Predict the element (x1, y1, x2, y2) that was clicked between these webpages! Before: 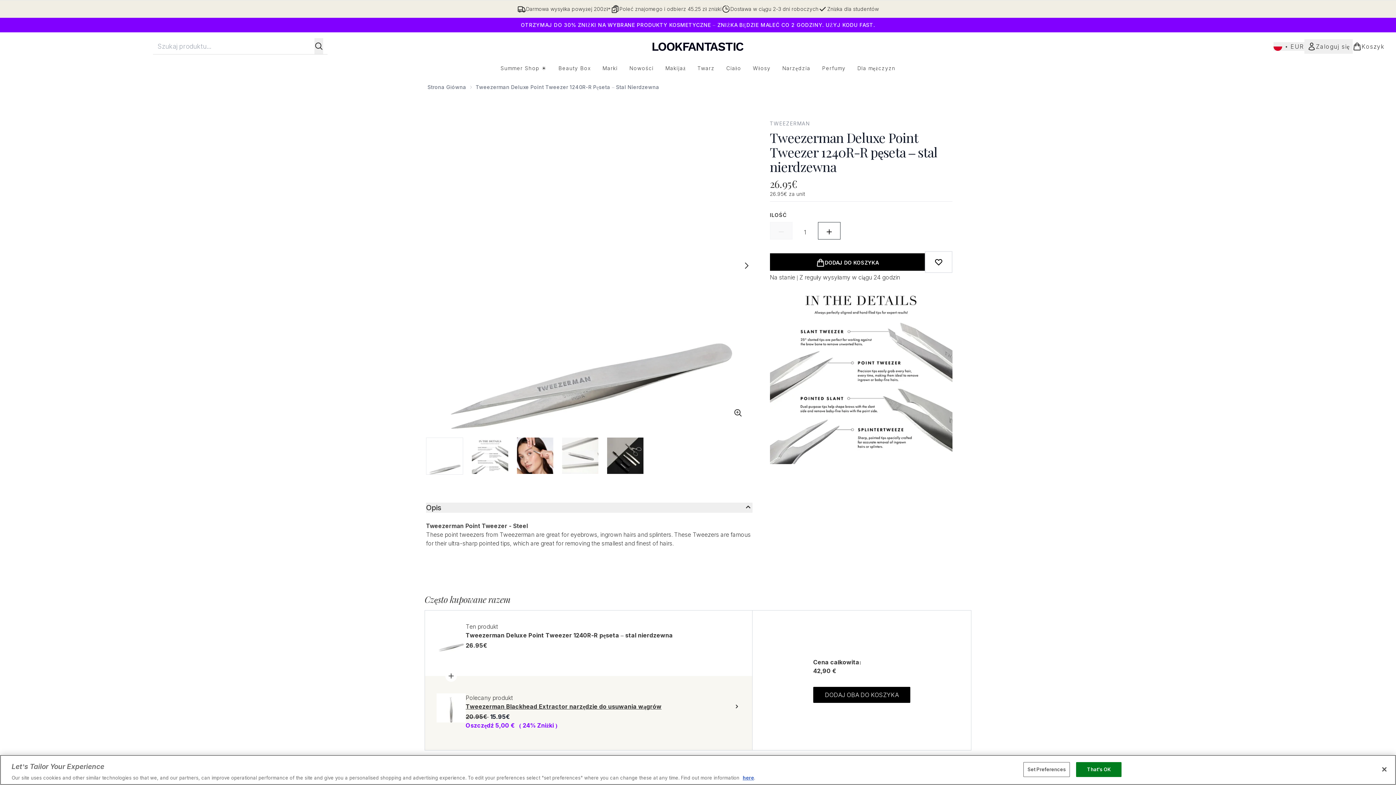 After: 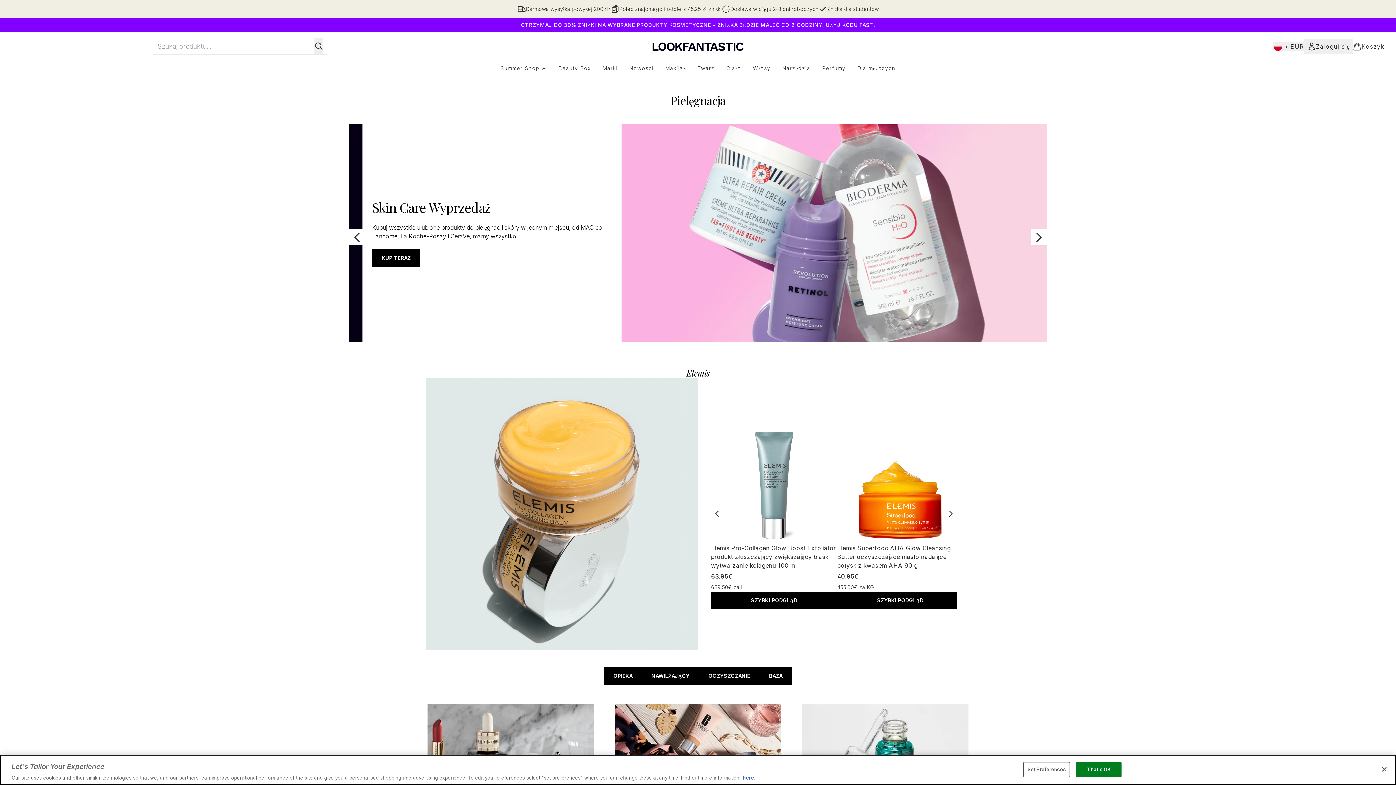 Action: bbox: (691, 64, 720, 72) label: Twarz